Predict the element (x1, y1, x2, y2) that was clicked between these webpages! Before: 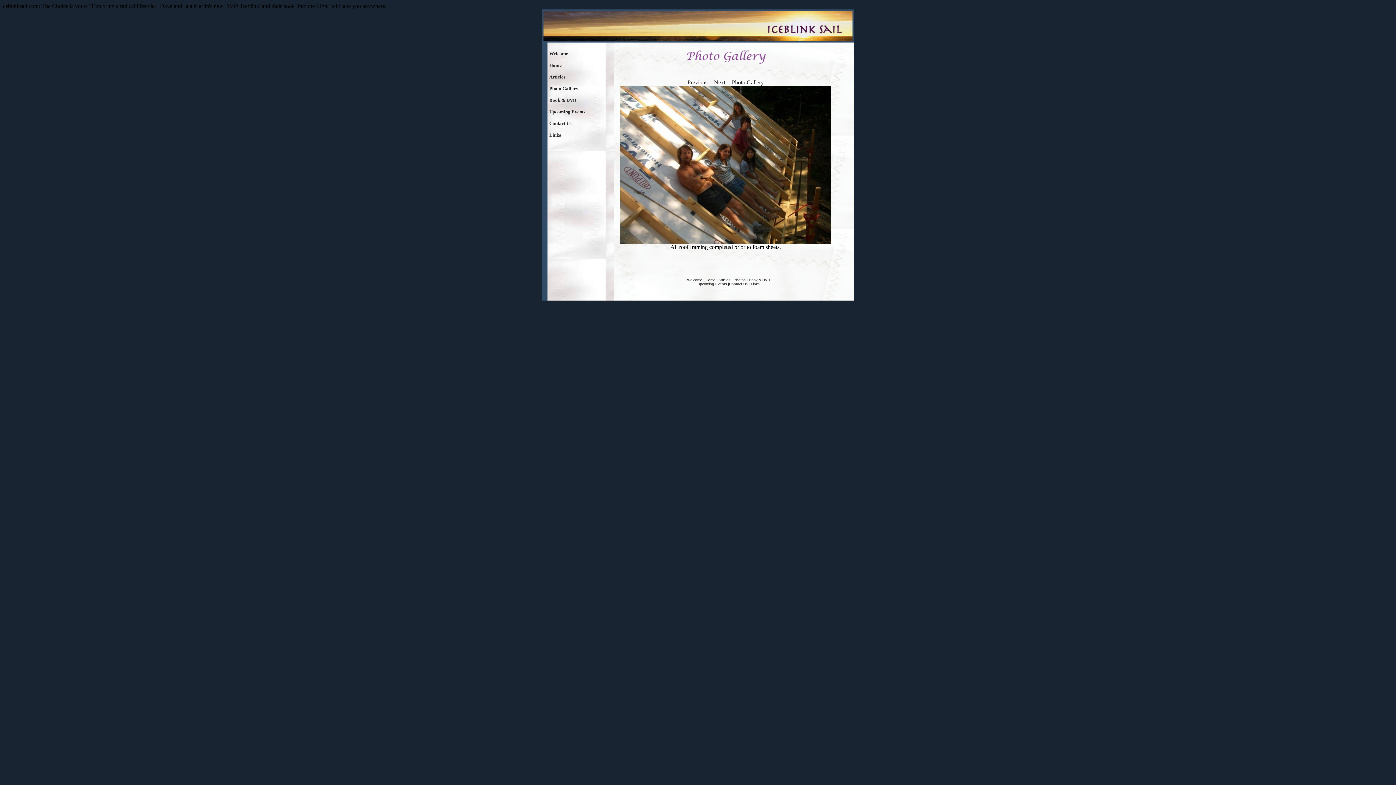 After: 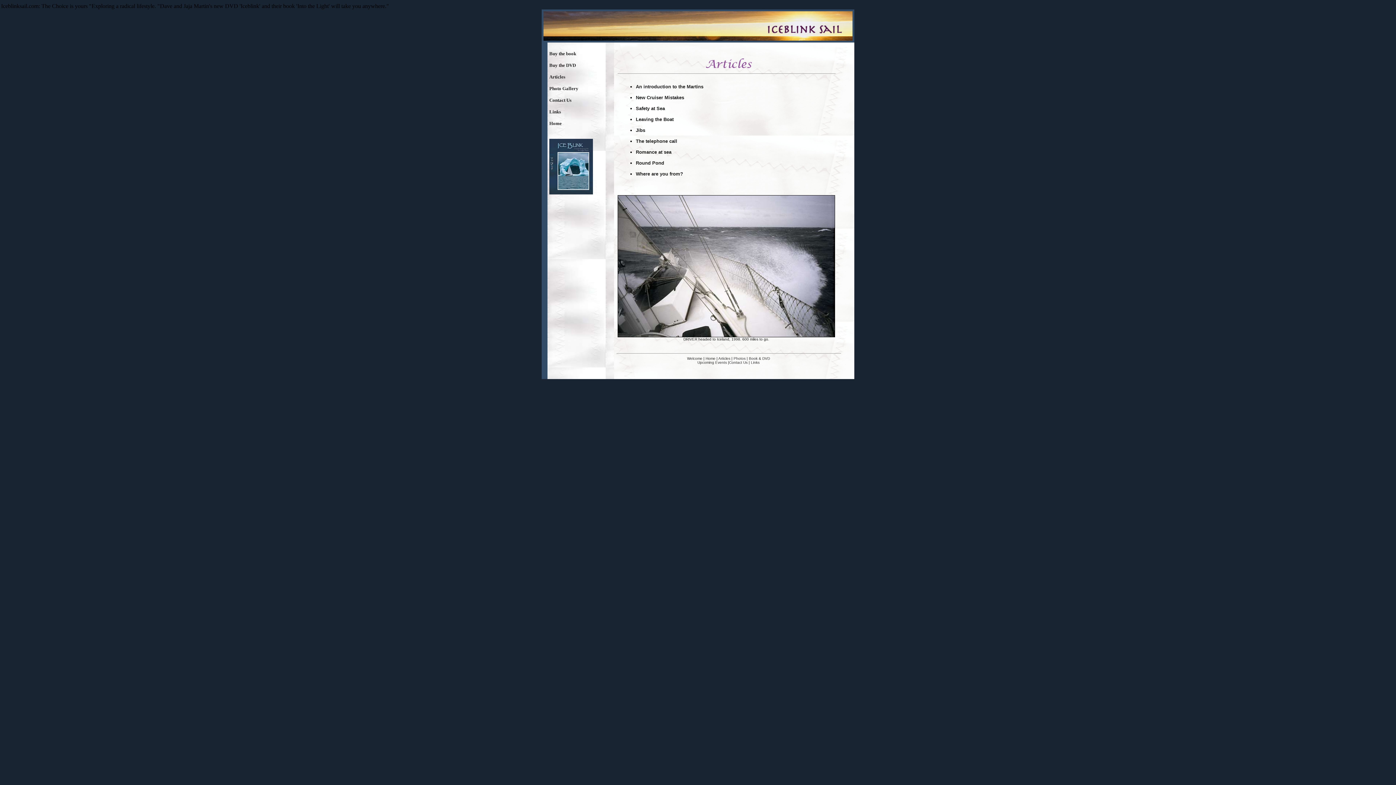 Action: bbox: (549, 74, 565, 79) label: Articles